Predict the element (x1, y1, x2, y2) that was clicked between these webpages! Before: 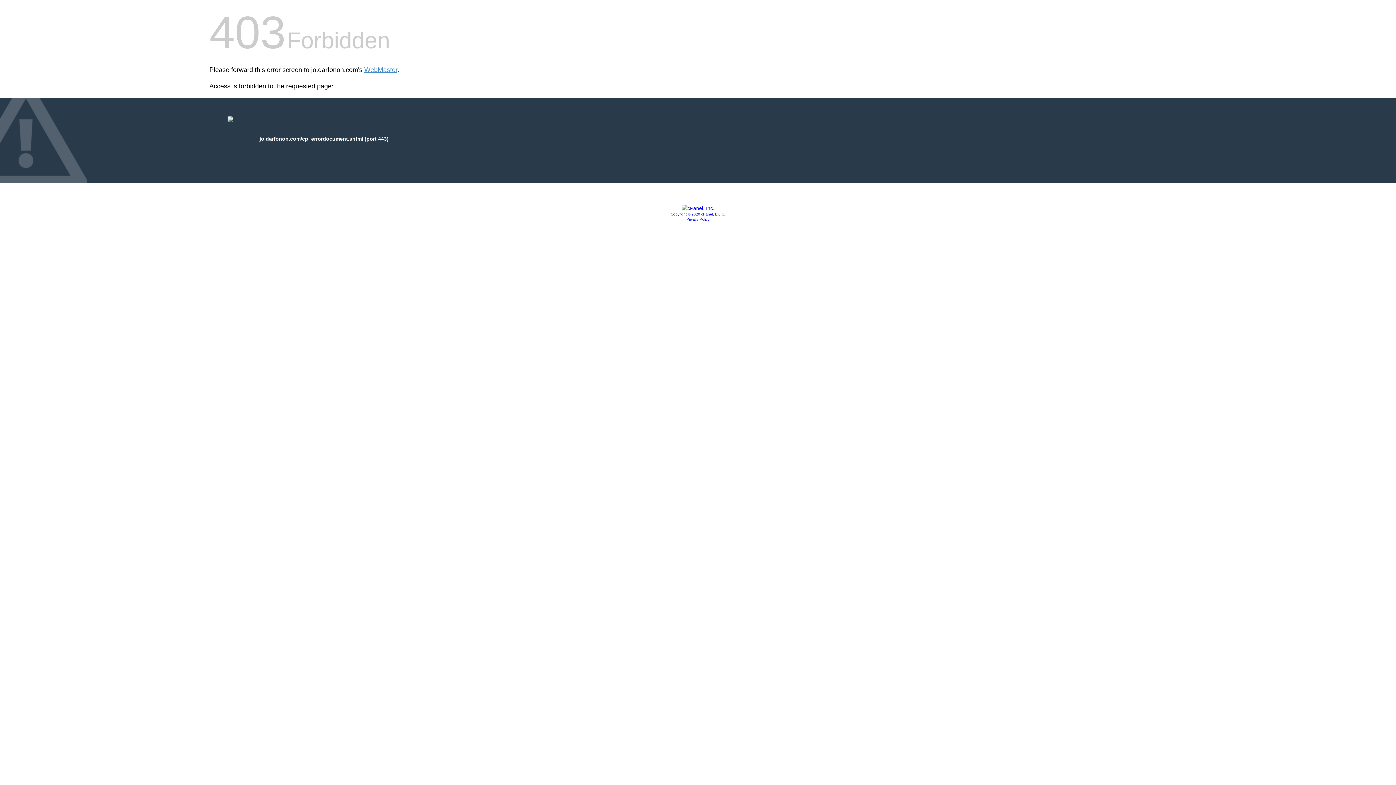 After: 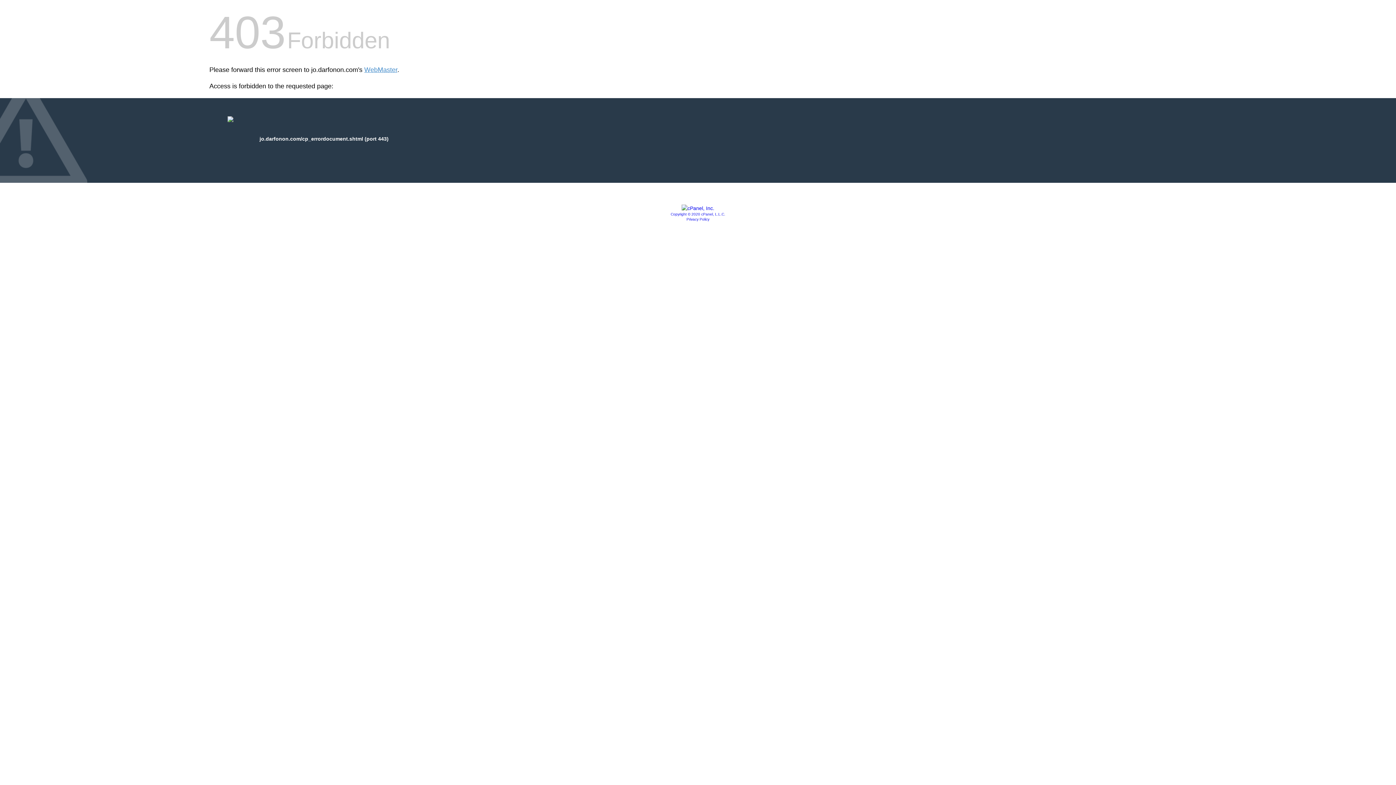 Action: bbox: (686, 217, 709, 221) label: Privacy Policy